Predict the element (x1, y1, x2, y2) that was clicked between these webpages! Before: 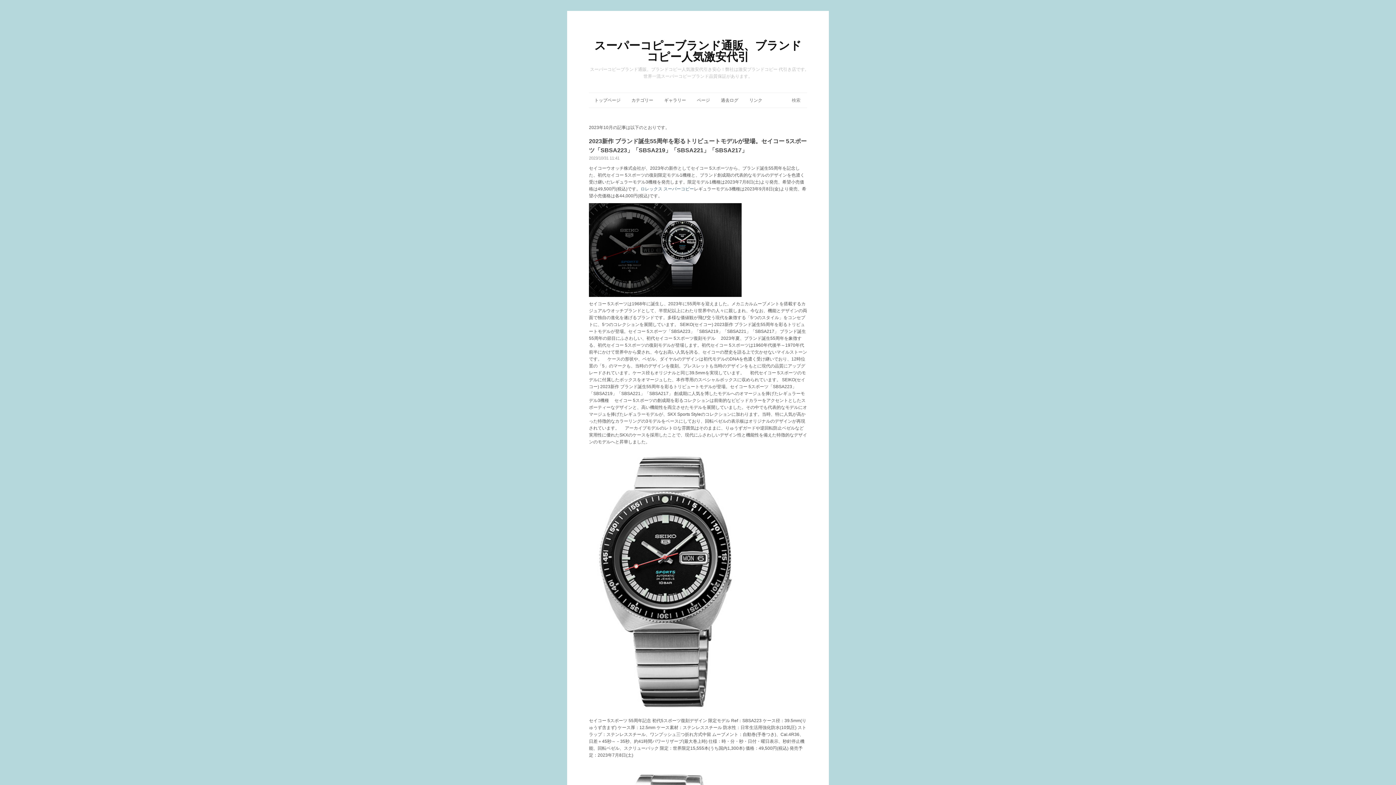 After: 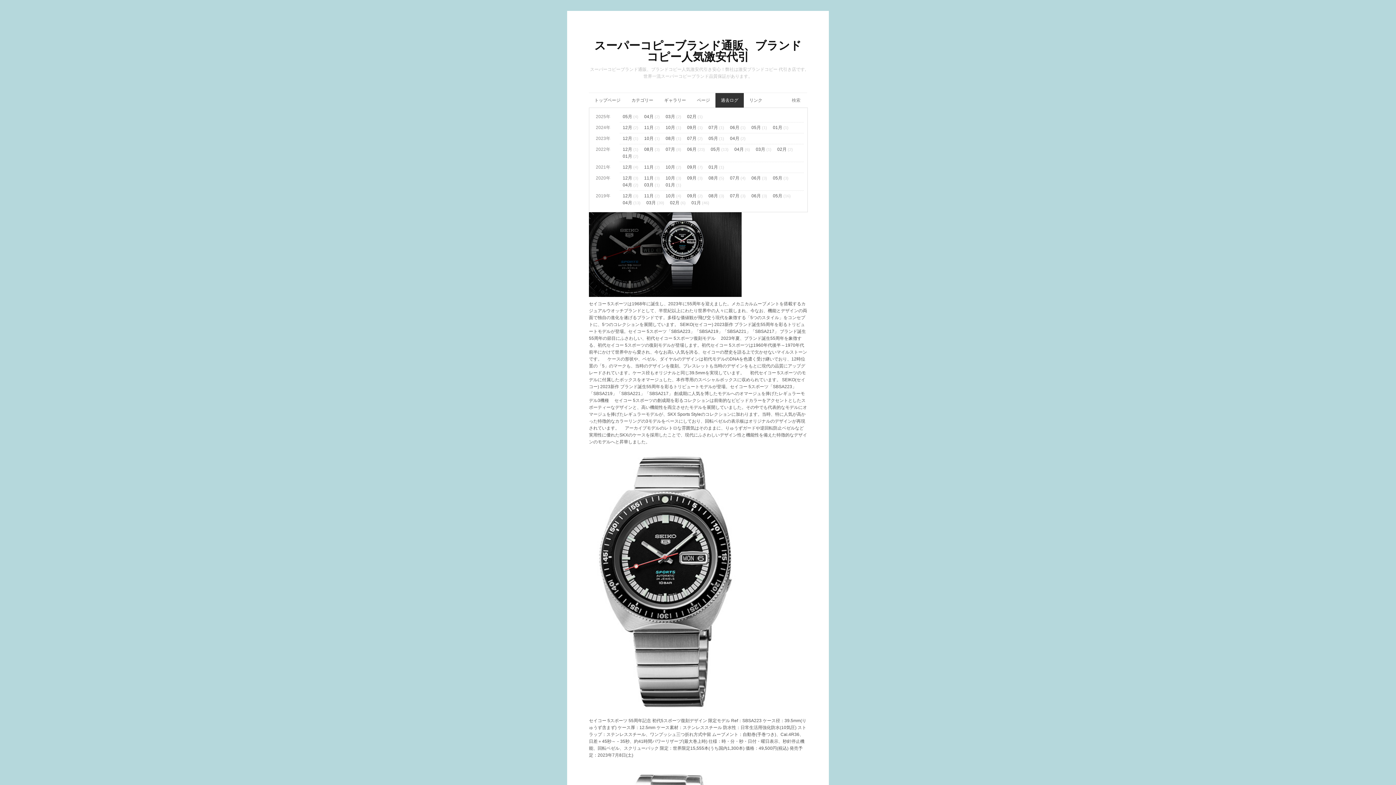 Action: label: 過去ログ bbox: (715, 93, 744, 107)